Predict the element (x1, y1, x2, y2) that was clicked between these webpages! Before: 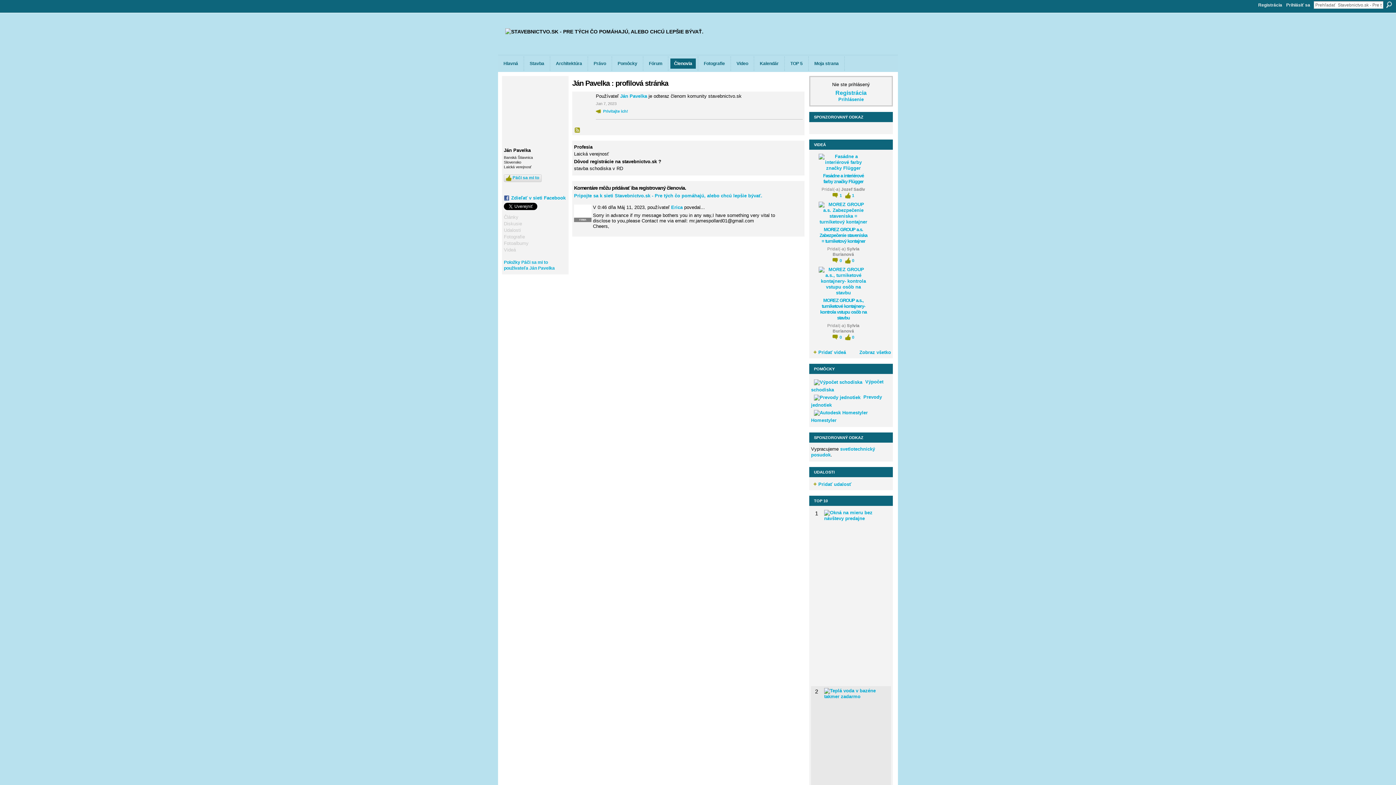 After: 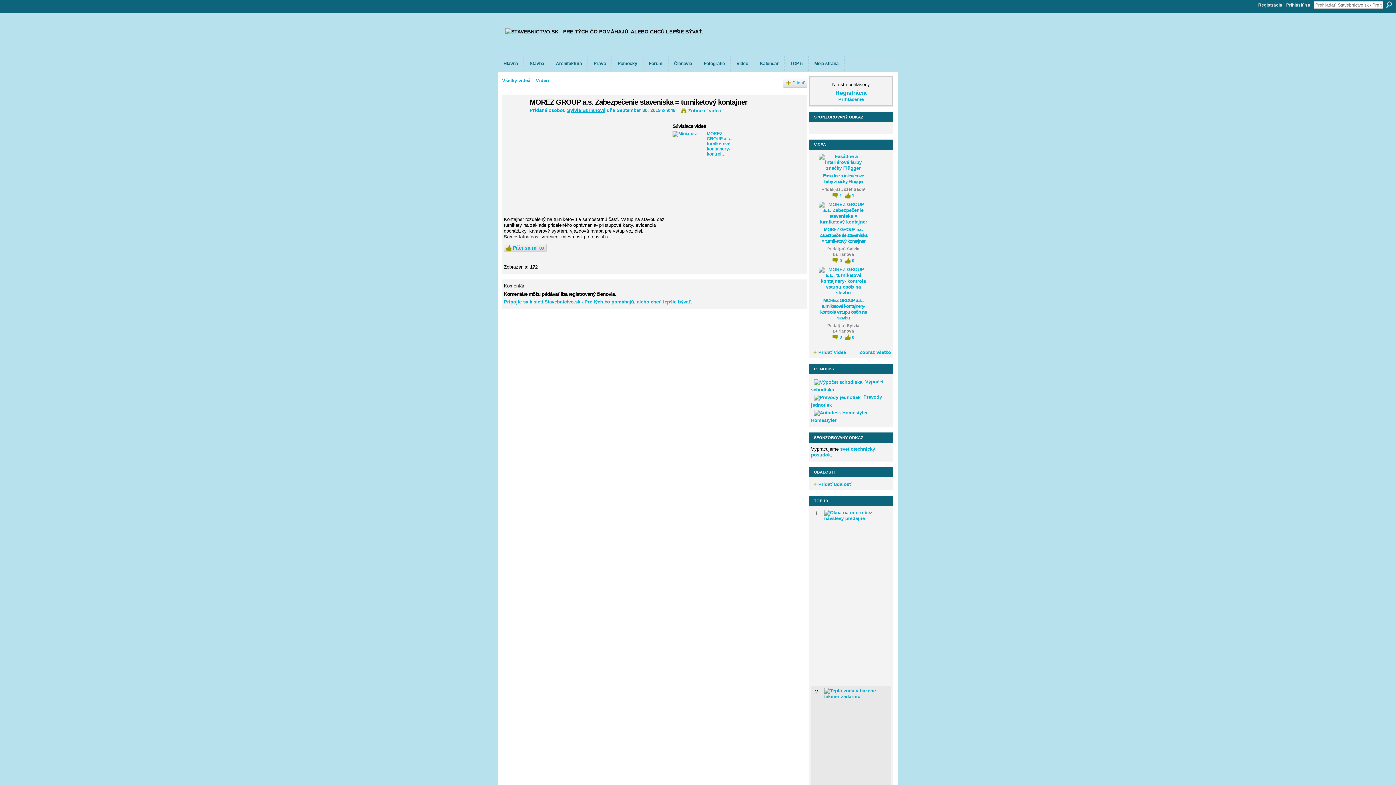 Action: label: 0 bbox: (843, 257, 854, 264)